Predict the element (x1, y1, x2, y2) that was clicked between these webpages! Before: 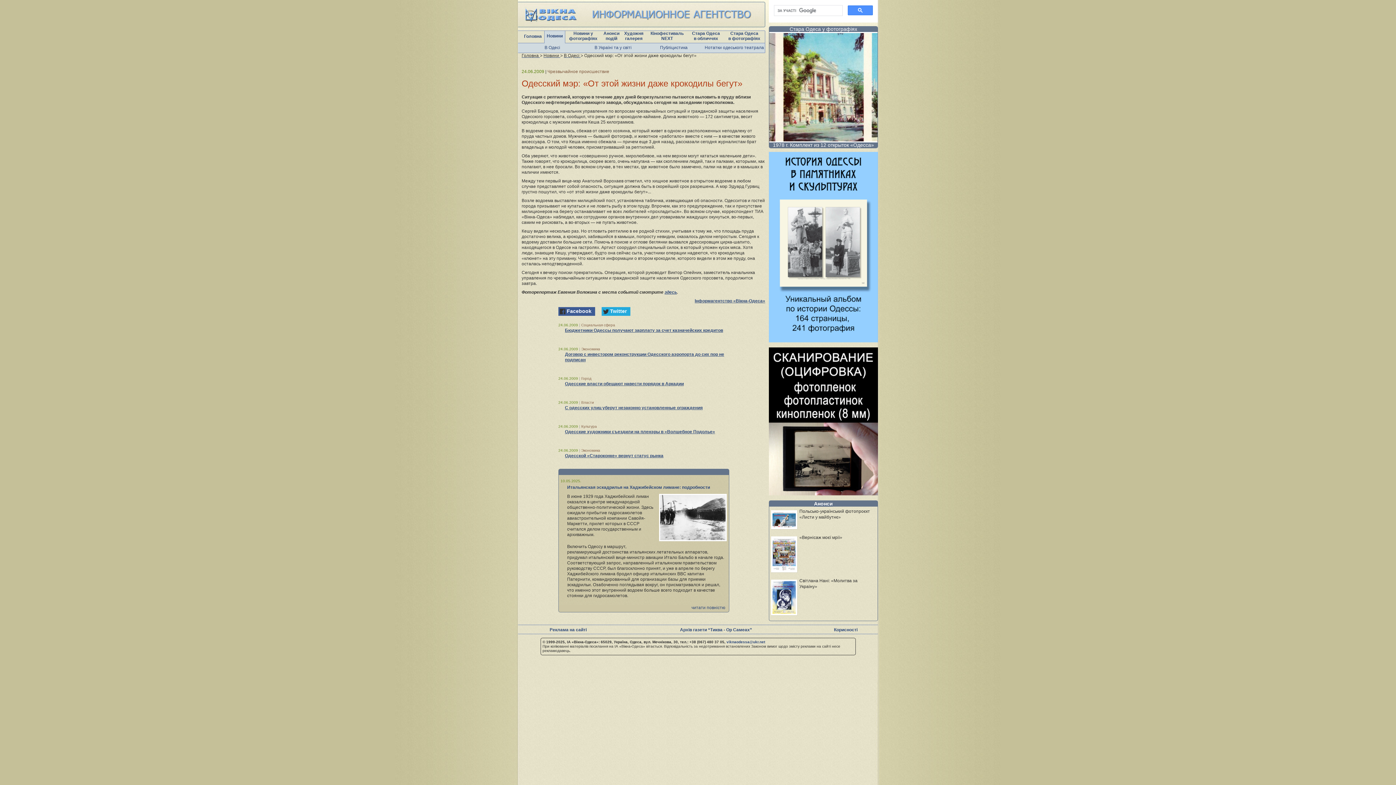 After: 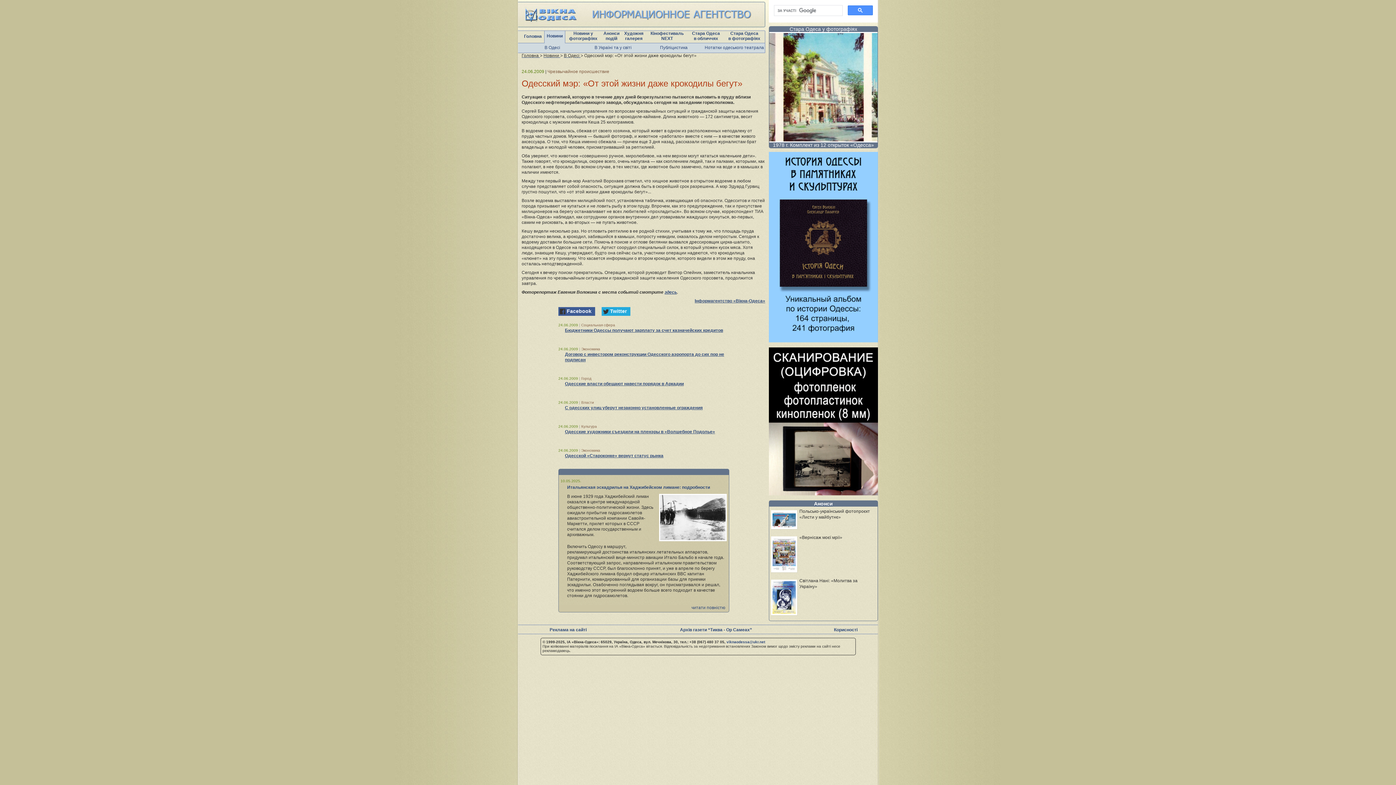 Action: label: Польсько-український фотопроєкт «Листи у майбутнє» bbox: (771, 508, 876, 520)